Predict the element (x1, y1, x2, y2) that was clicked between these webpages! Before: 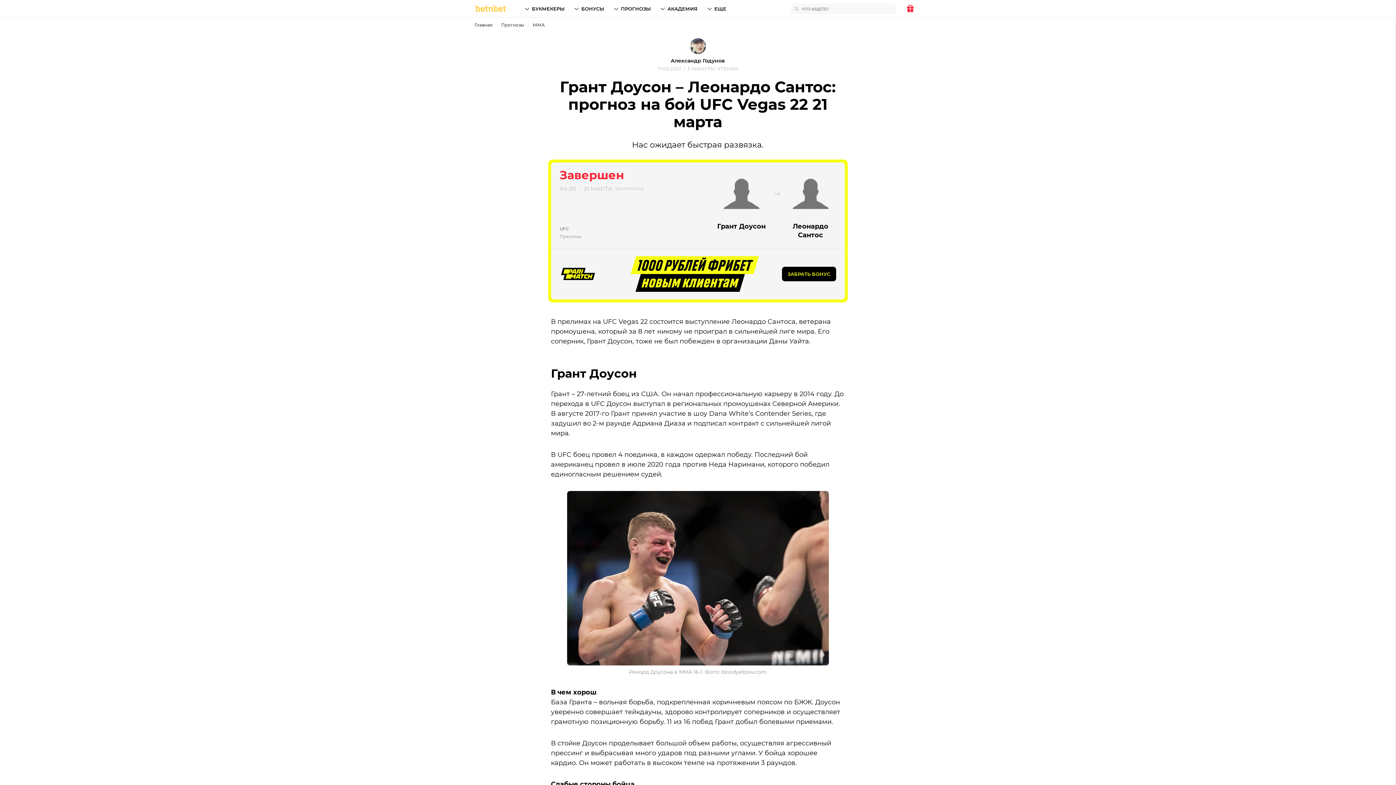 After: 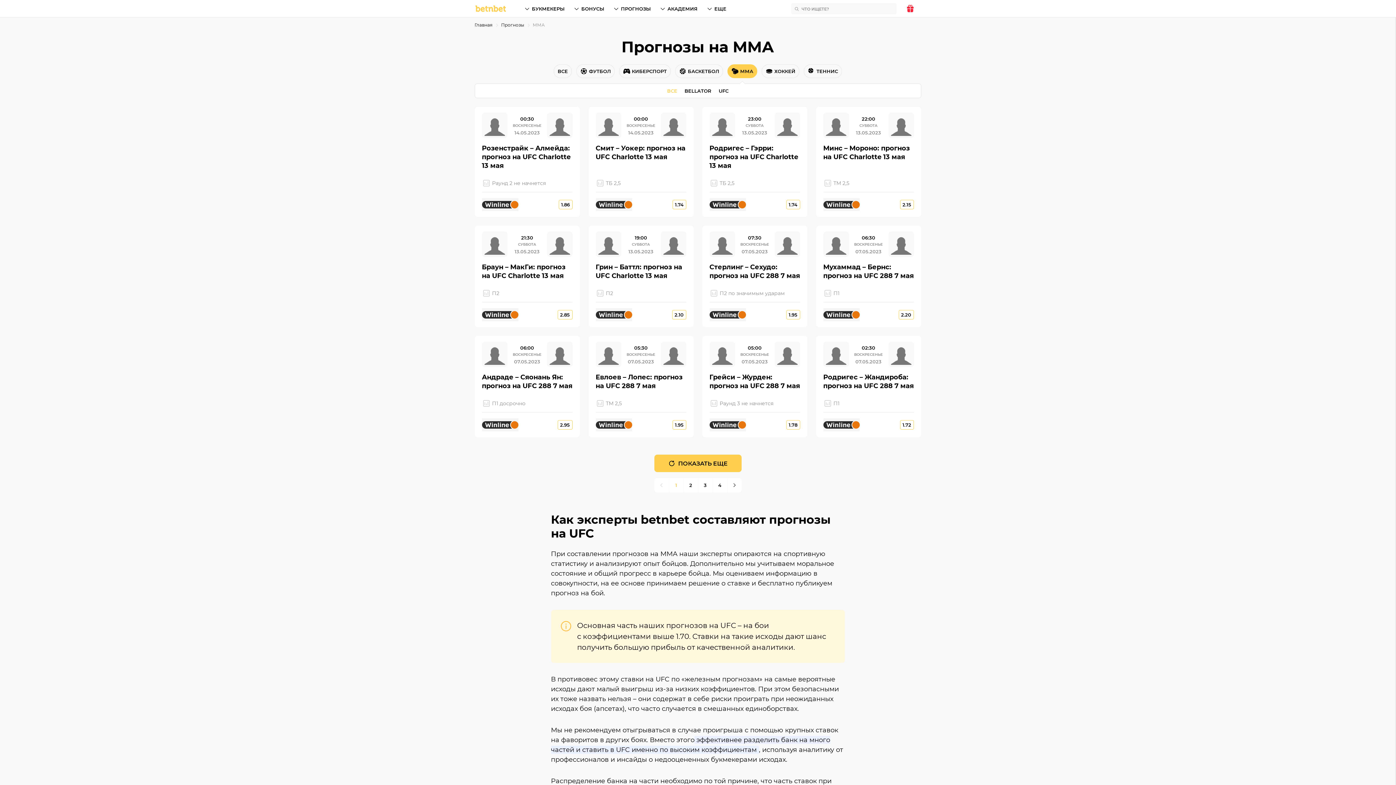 Action: bbox: (532, 22, 544, 27) label: ММА